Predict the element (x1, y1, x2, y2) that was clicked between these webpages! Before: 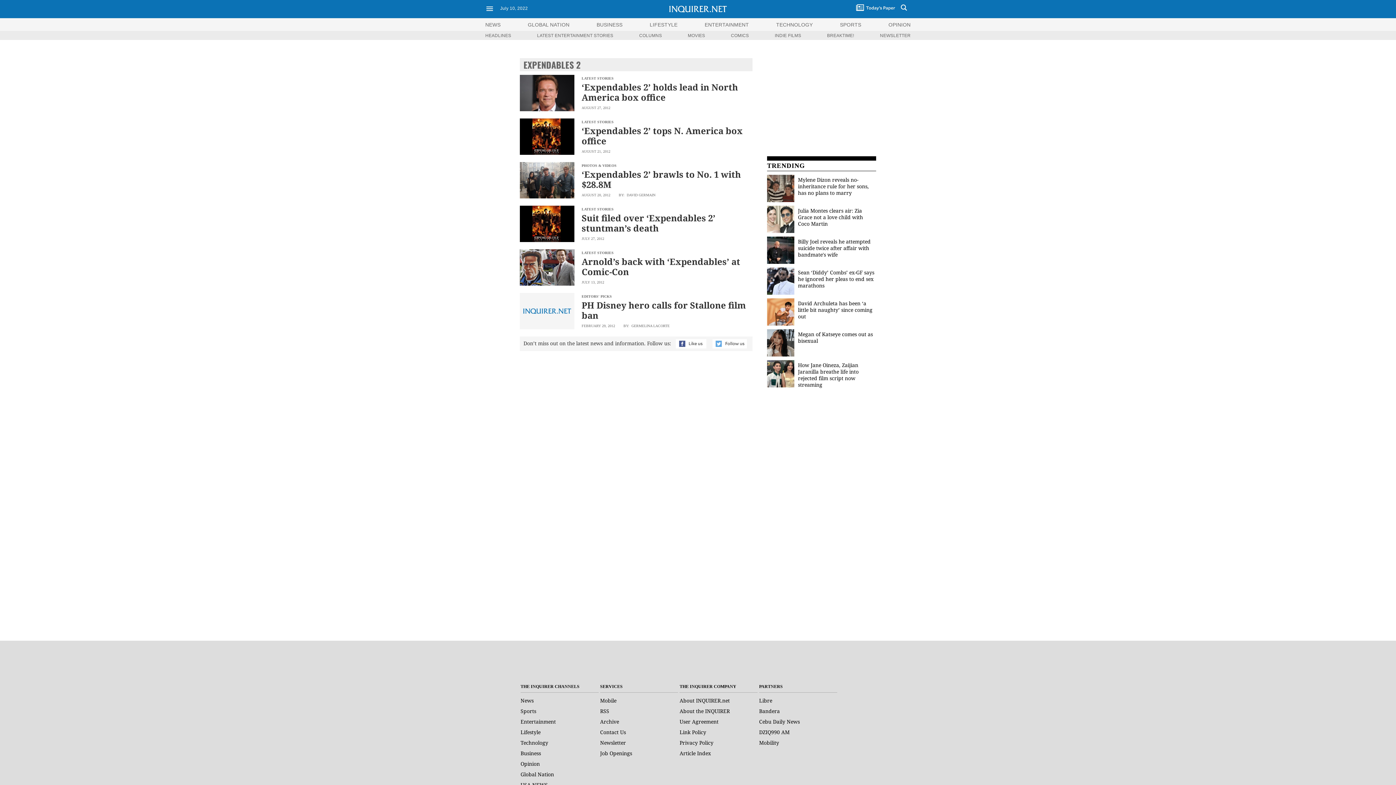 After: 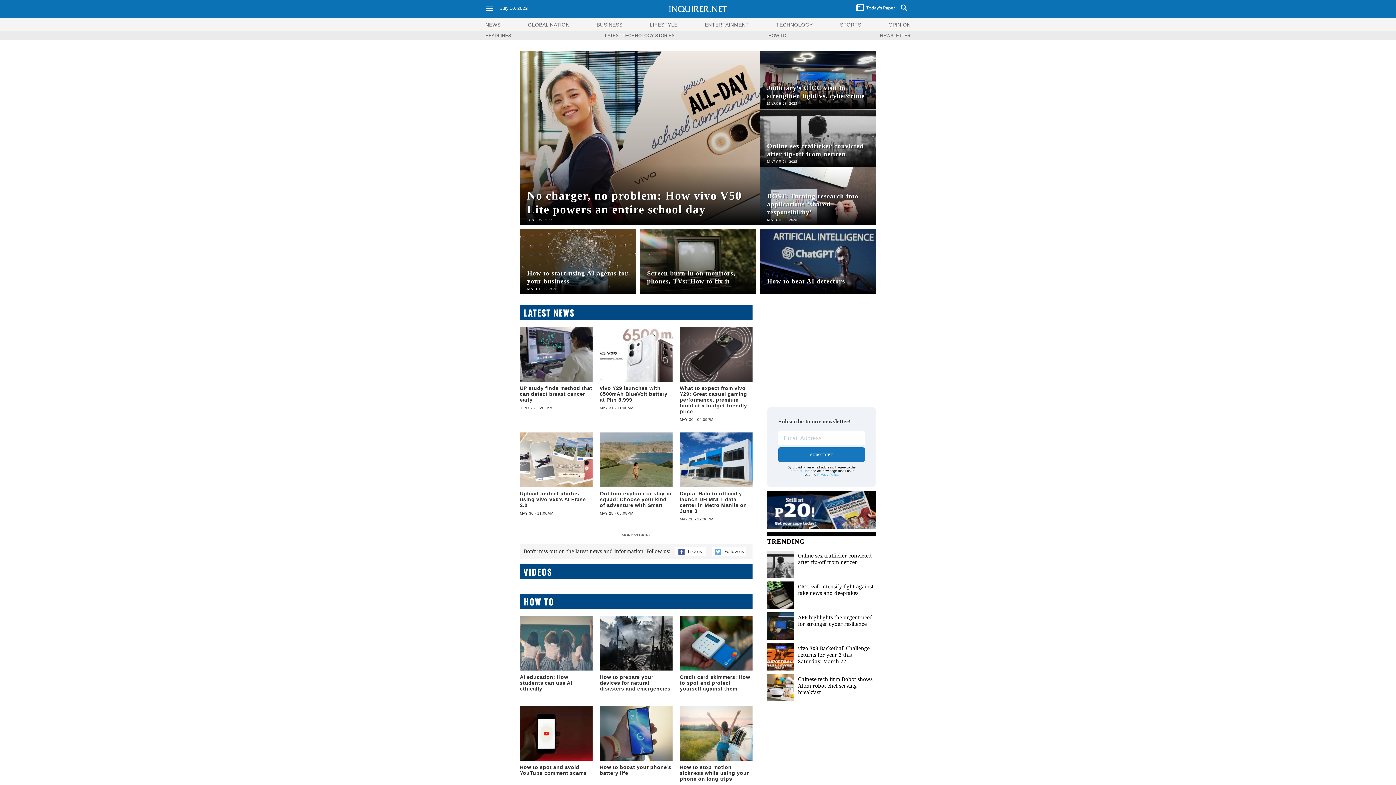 Action: label: Technology bbox: (520, 739, 548, 746)